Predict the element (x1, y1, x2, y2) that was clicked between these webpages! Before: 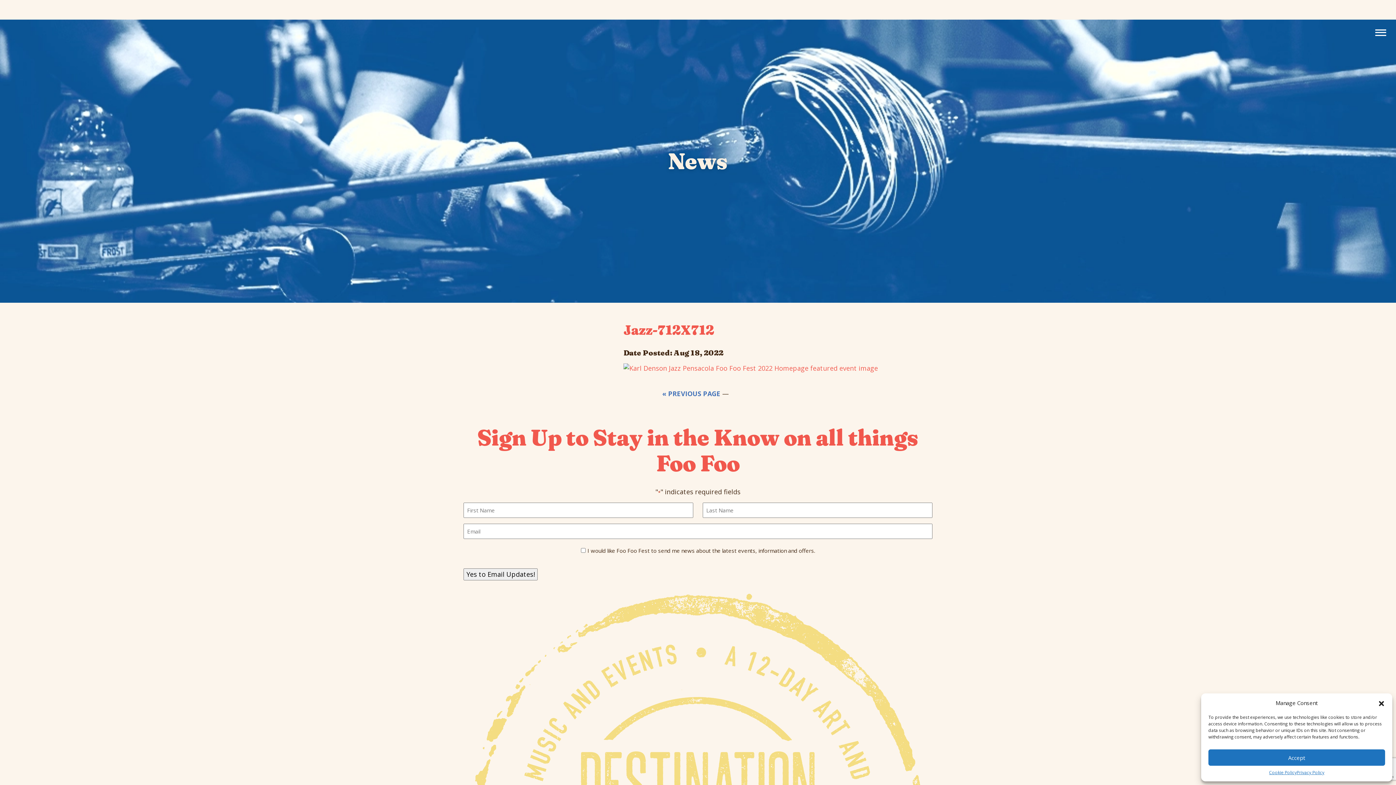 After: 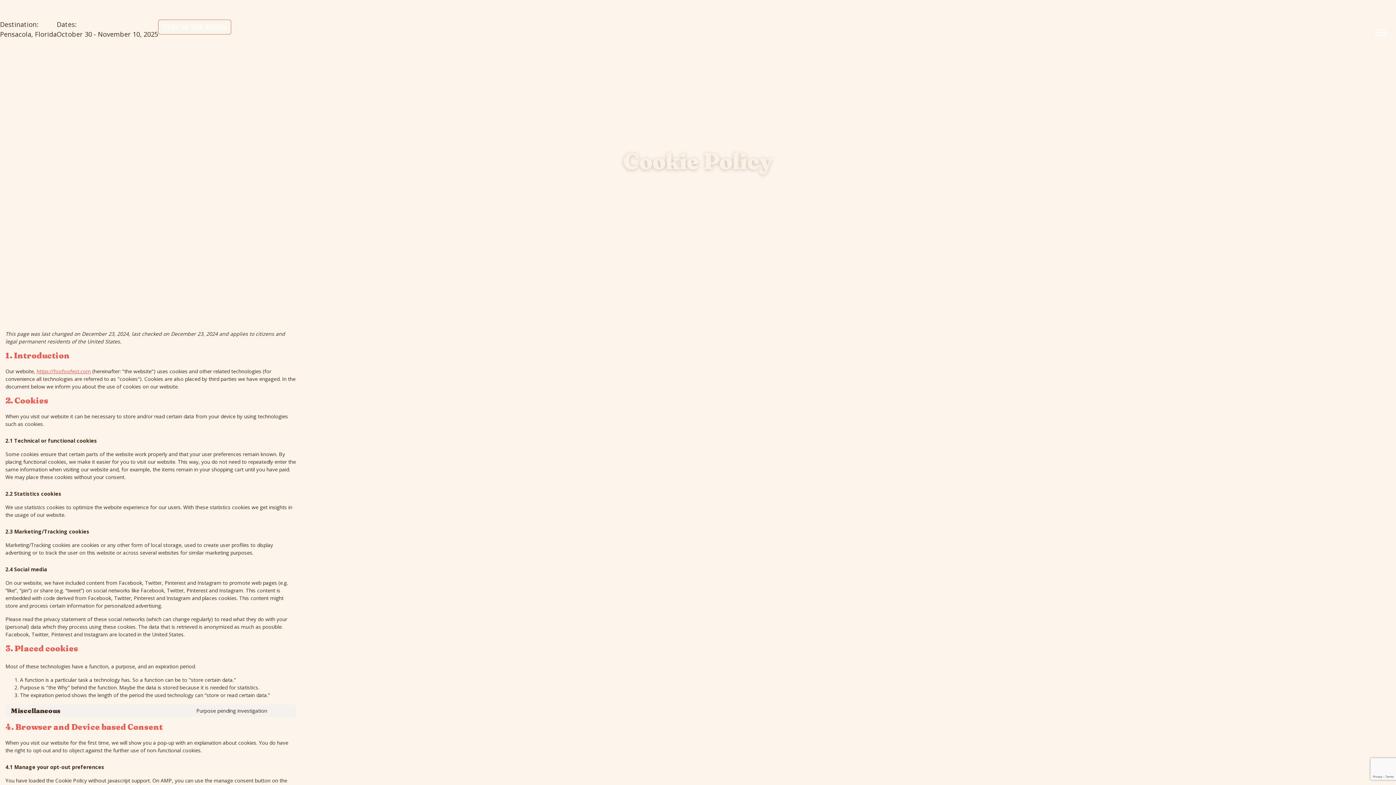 Action: label: Cookie Policy bbox: (1269, 769, 1297, 776)